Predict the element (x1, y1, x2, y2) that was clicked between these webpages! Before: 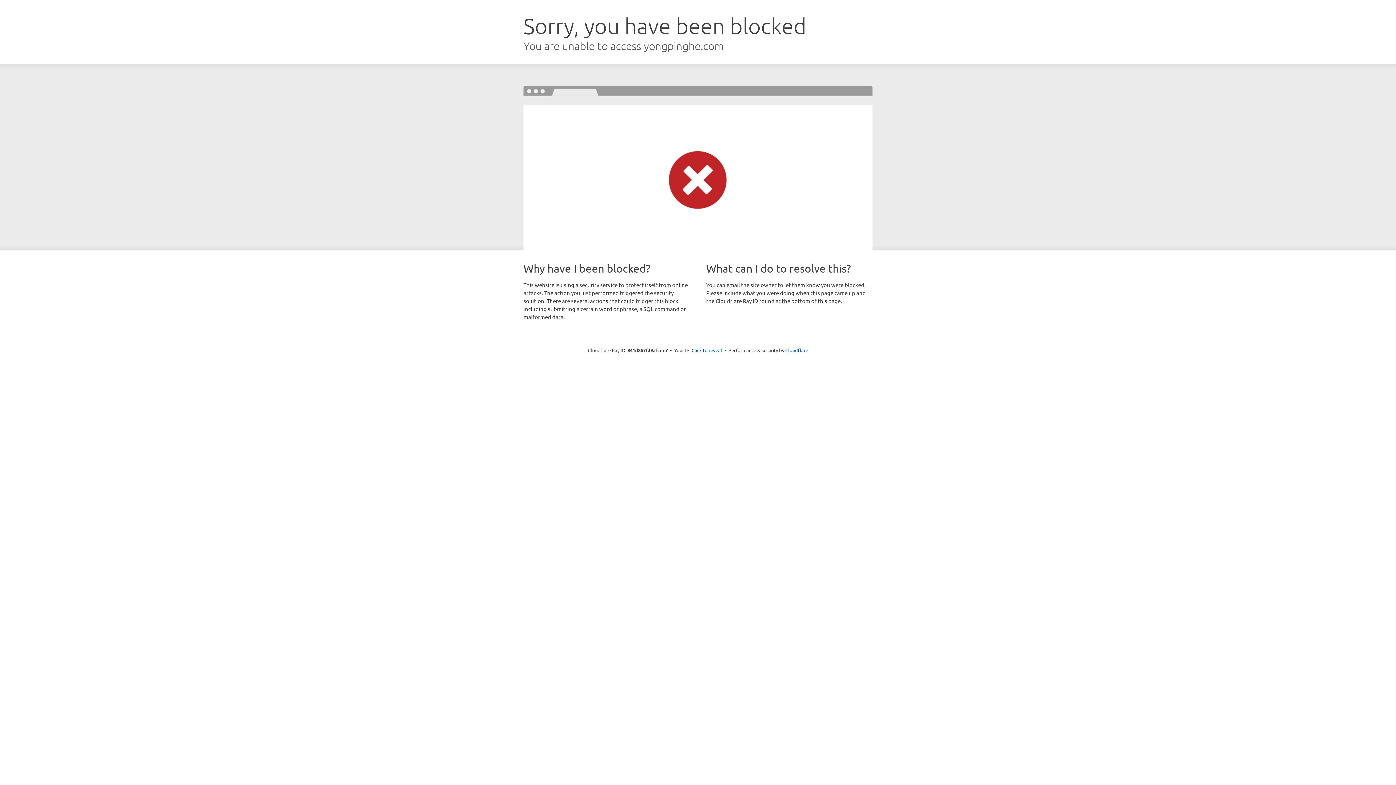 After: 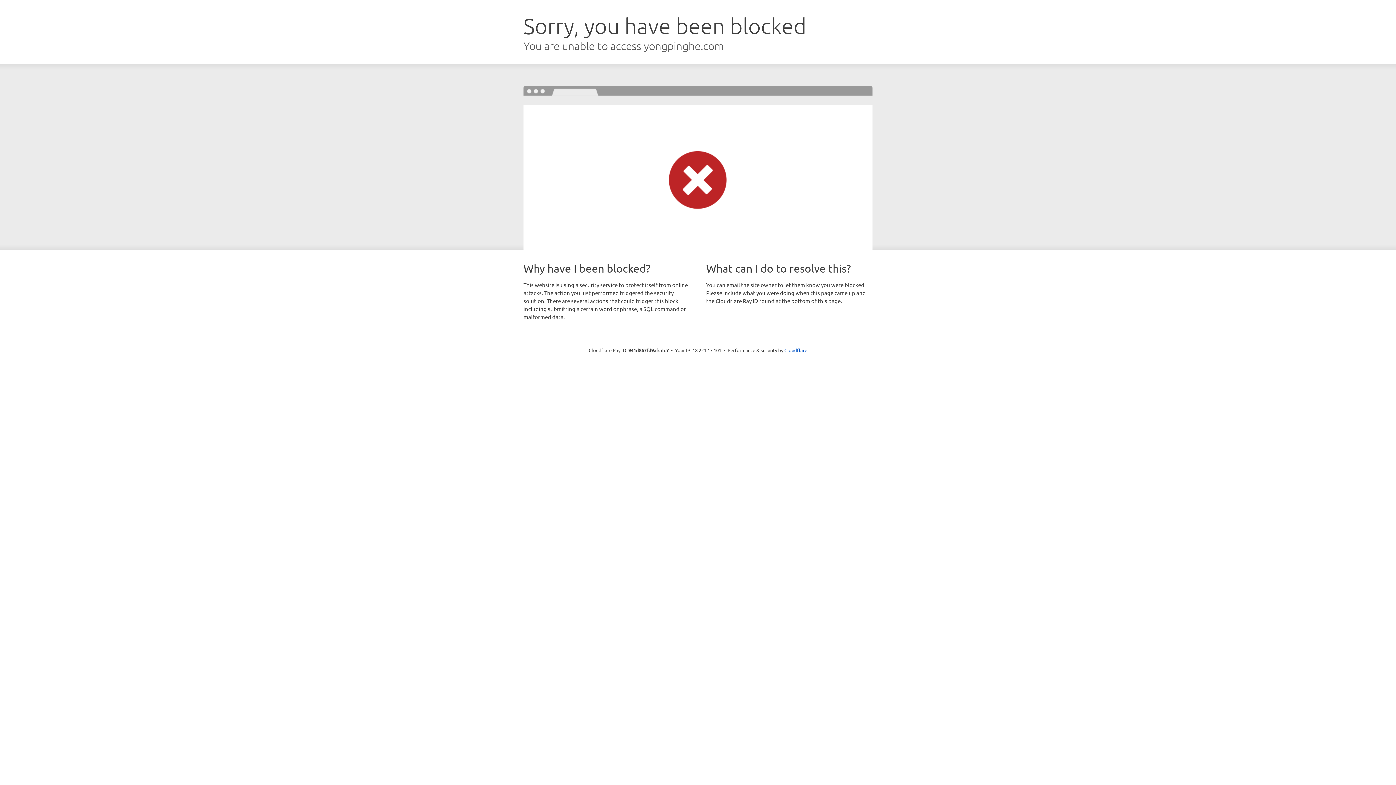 Action: label: Click to reveal bbox: (691, 346, 722, 353)